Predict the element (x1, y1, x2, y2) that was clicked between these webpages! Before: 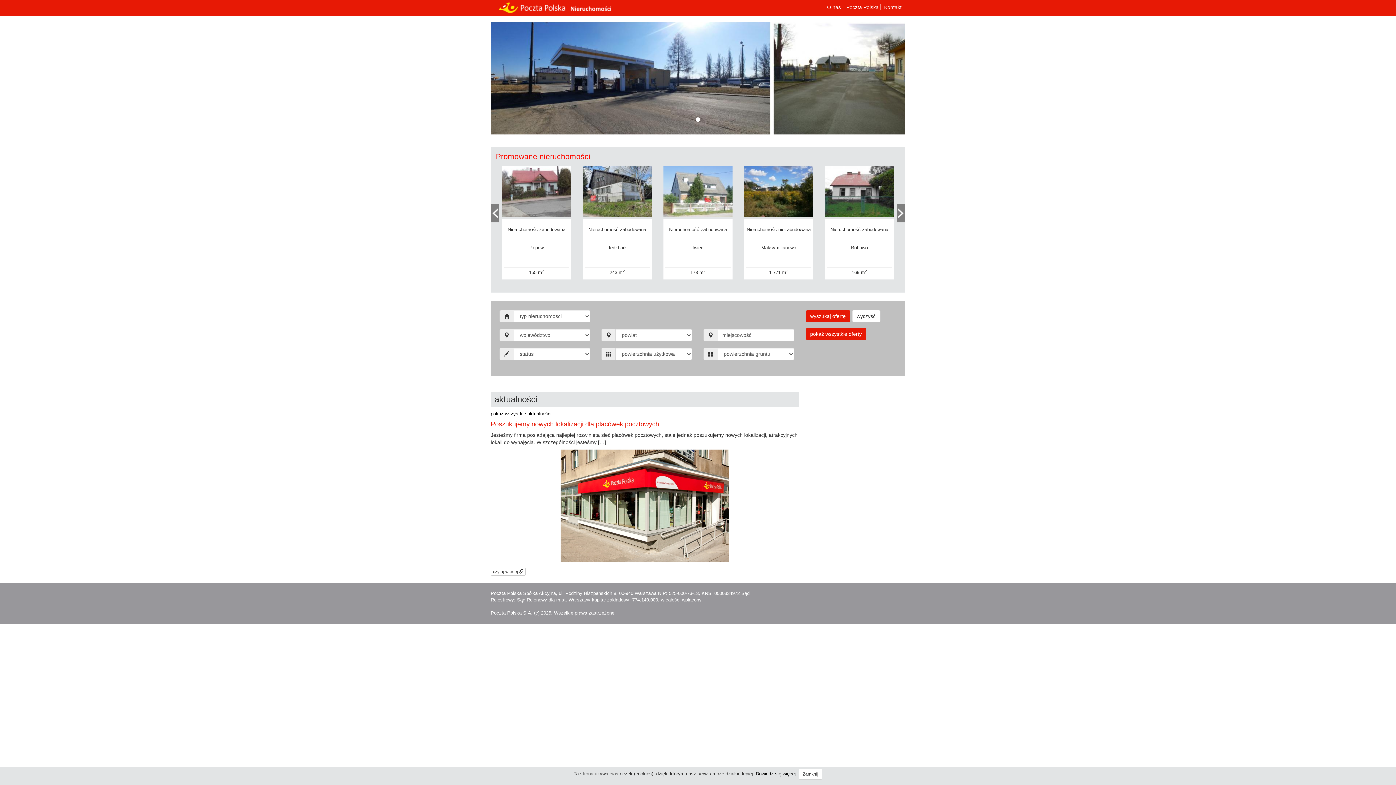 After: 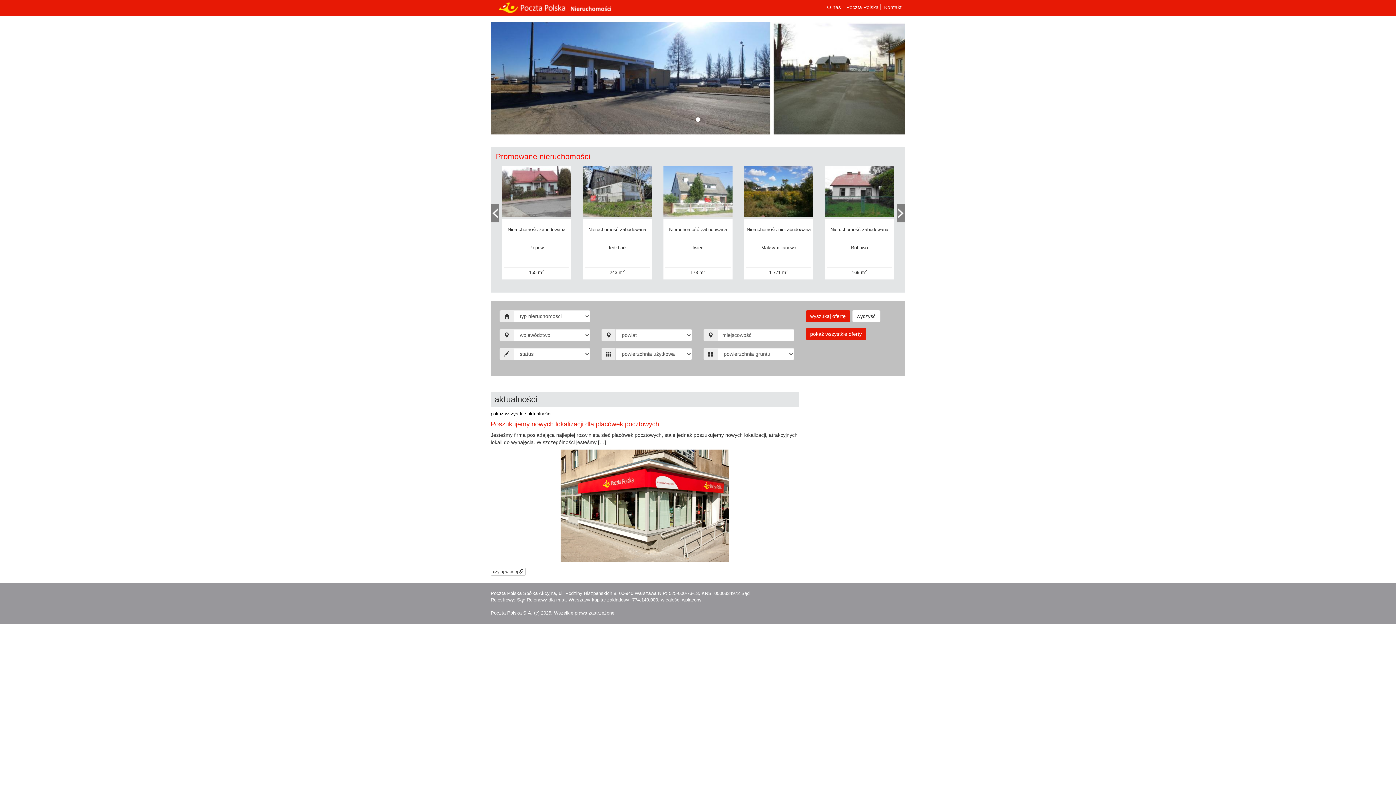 Action: bbox: (798, 769, 822, 780) label: Zamknij